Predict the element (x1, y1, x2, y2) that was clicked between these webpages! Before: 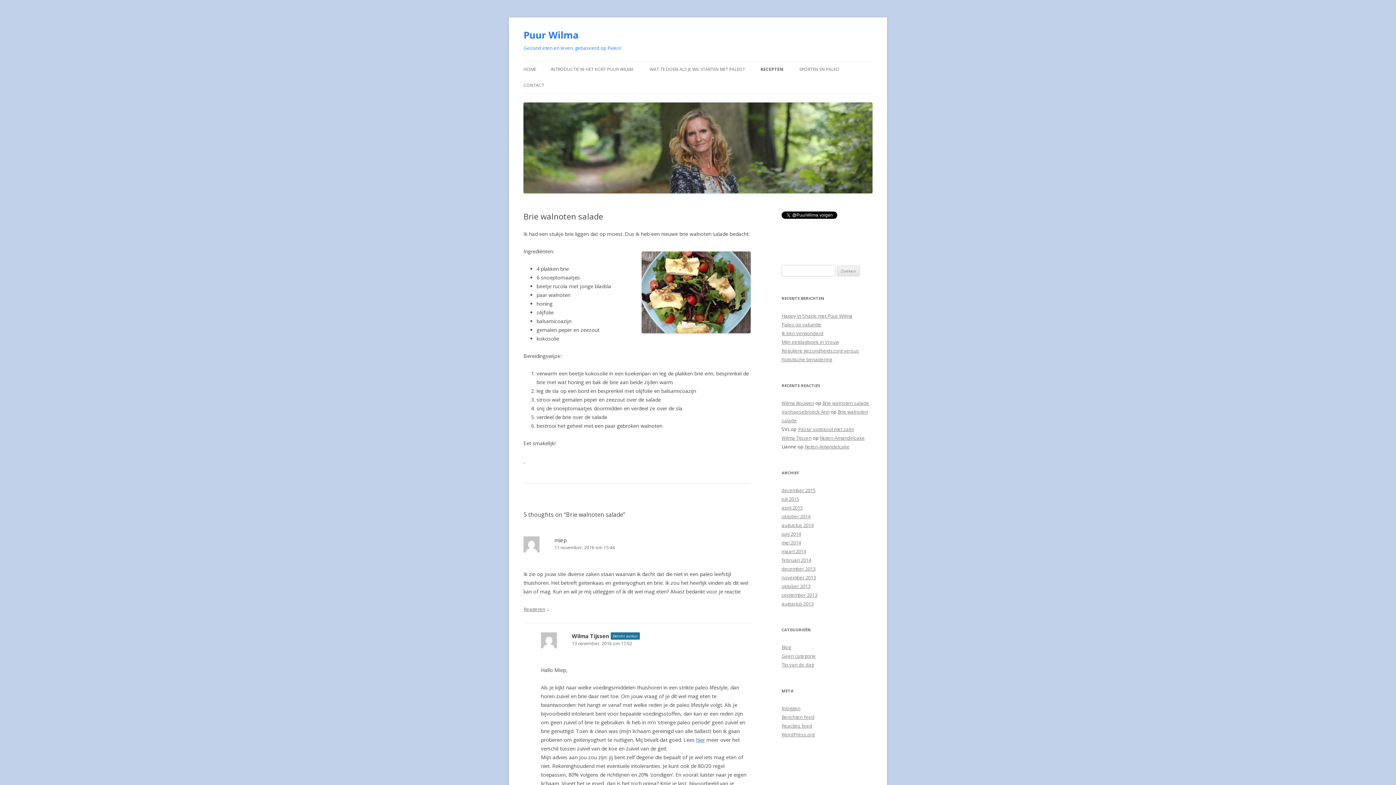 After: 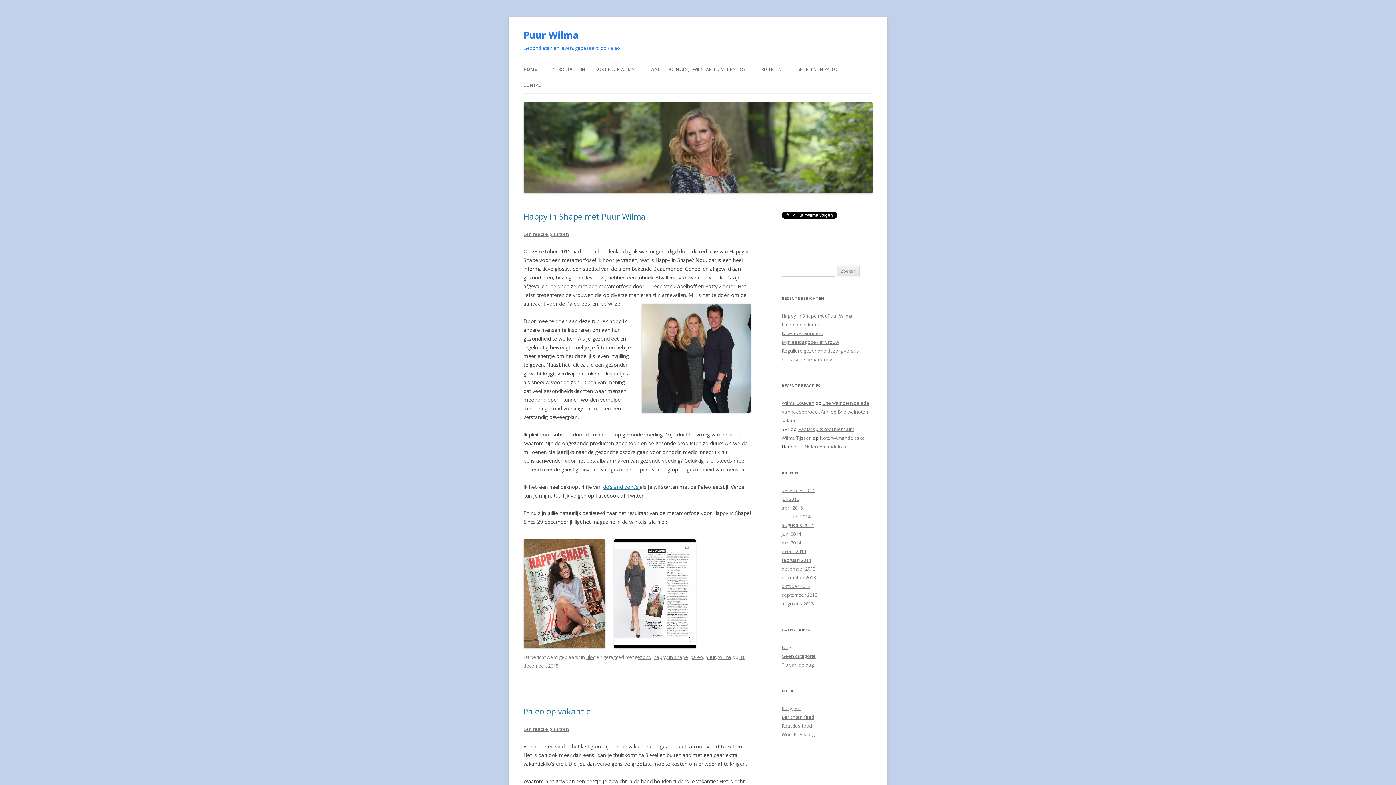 Action: bbox: (781, 400, 814, 406) label: Wilma Bouwen